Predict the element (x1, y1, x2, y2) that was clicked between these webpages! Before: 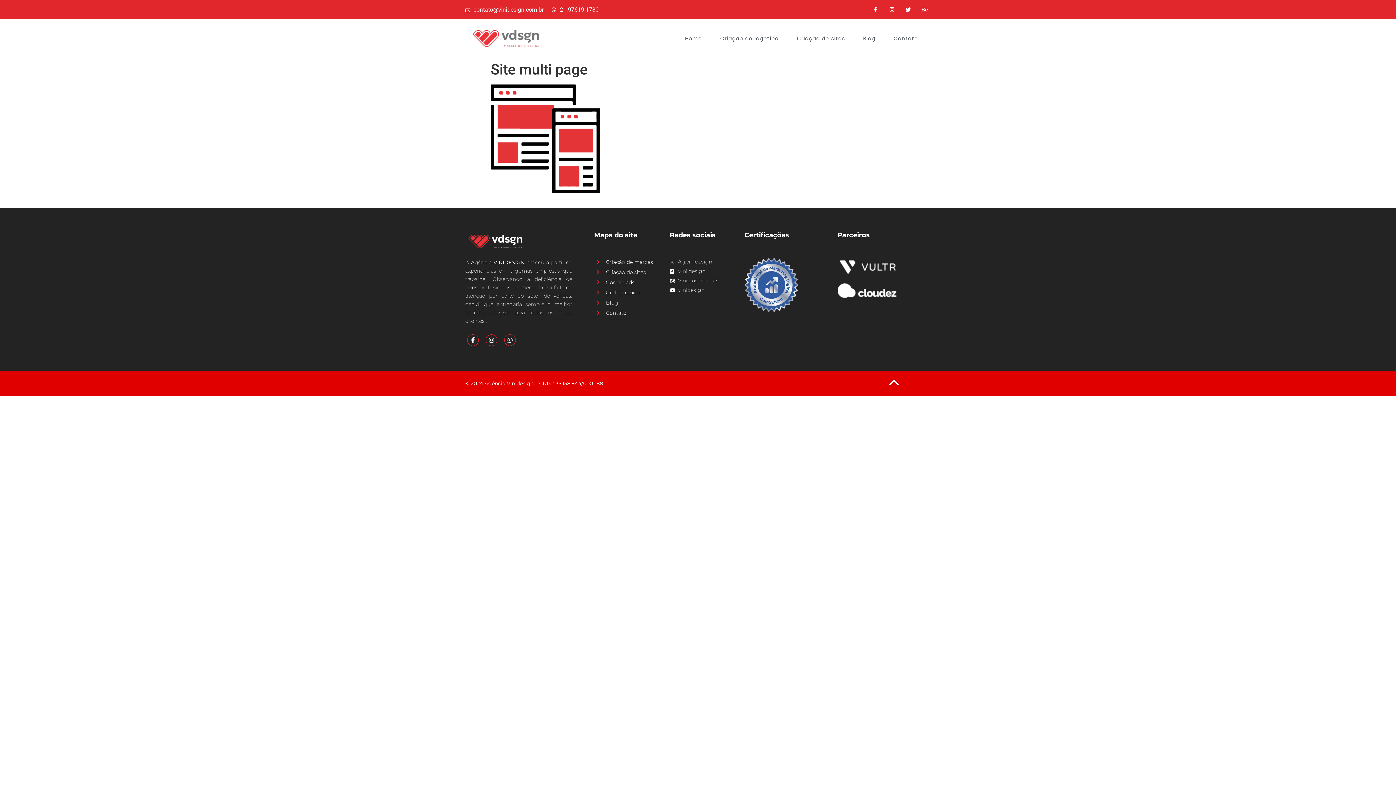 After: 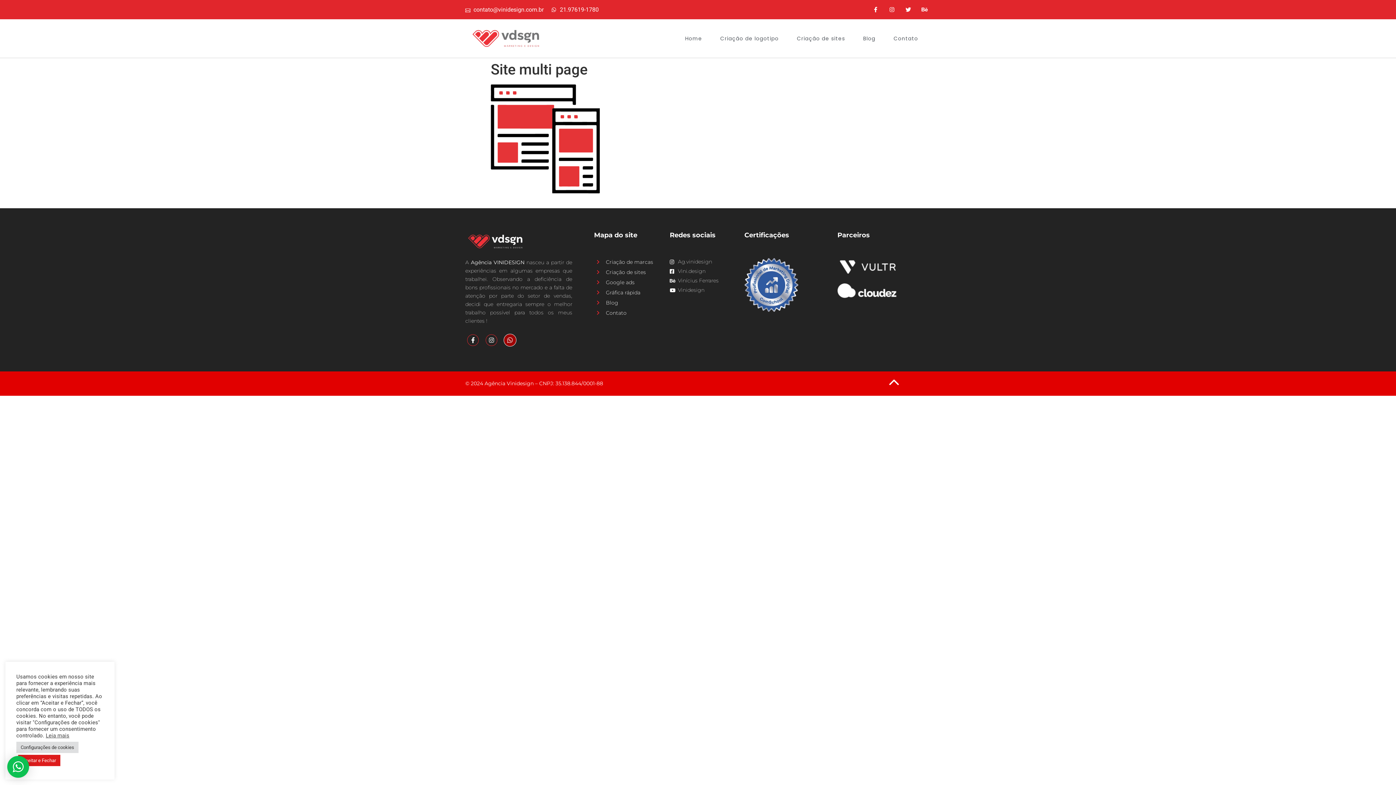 Action: bbox: (504, 334, 516, 346) label: Whatsapp